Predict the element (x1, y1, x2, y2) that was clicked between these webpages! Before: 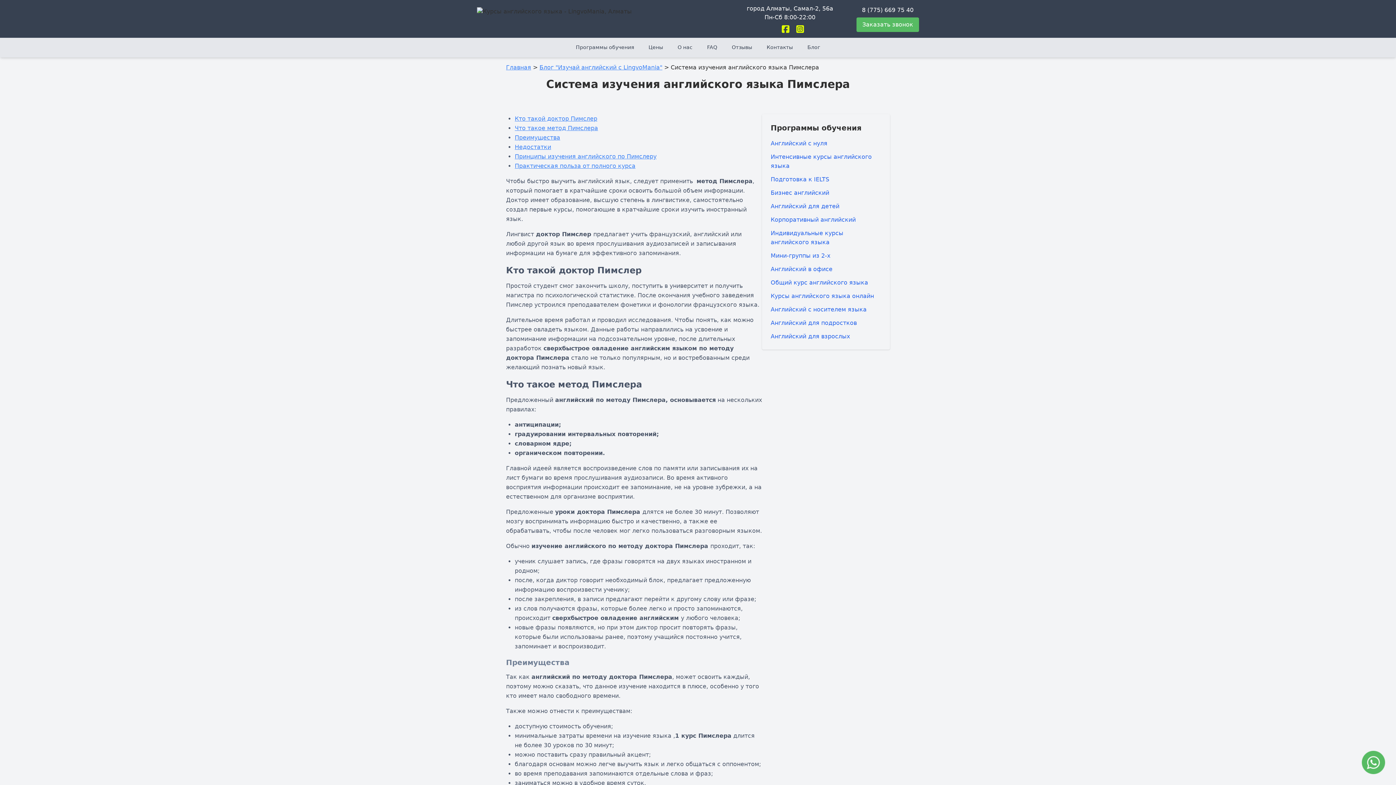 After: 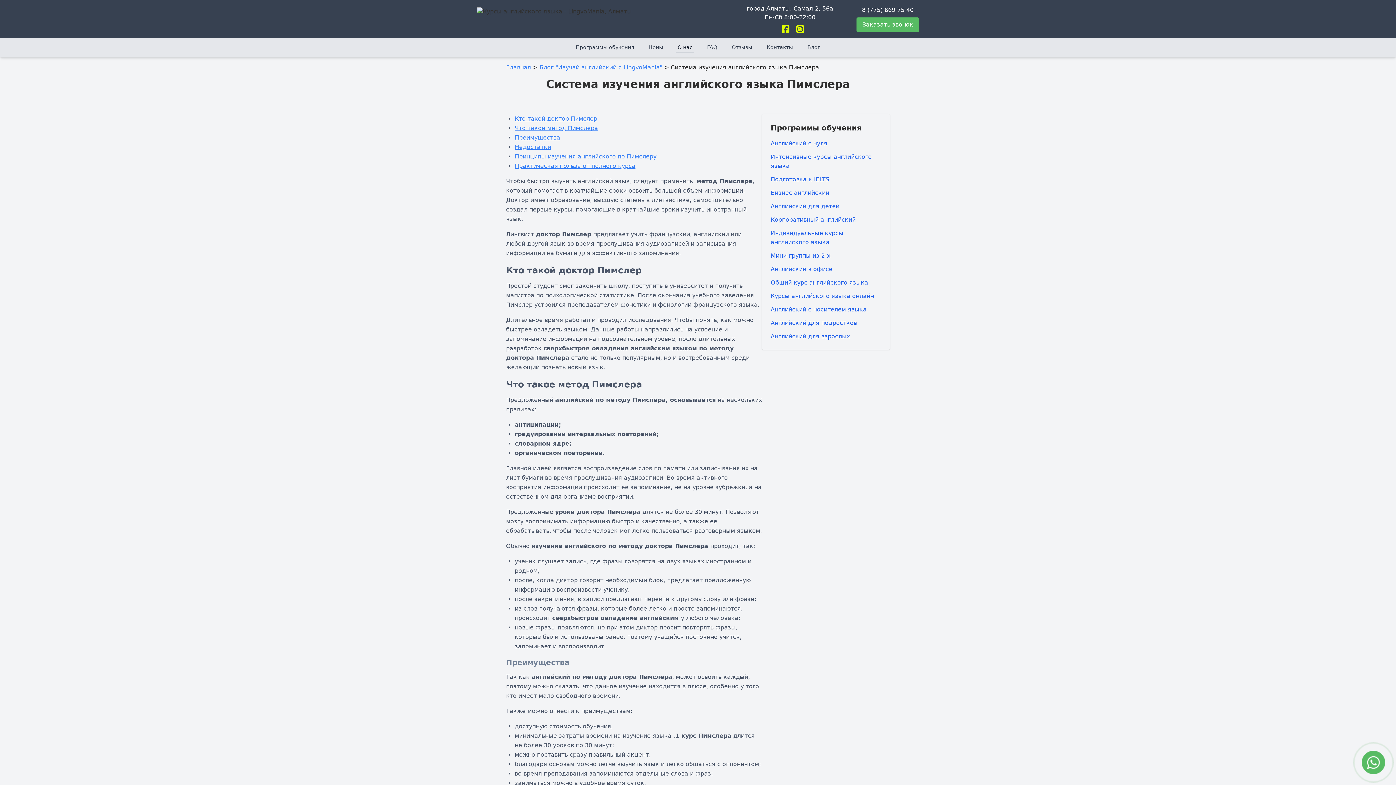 Action: label: О нас bbox: (676, 42, 694, 53)